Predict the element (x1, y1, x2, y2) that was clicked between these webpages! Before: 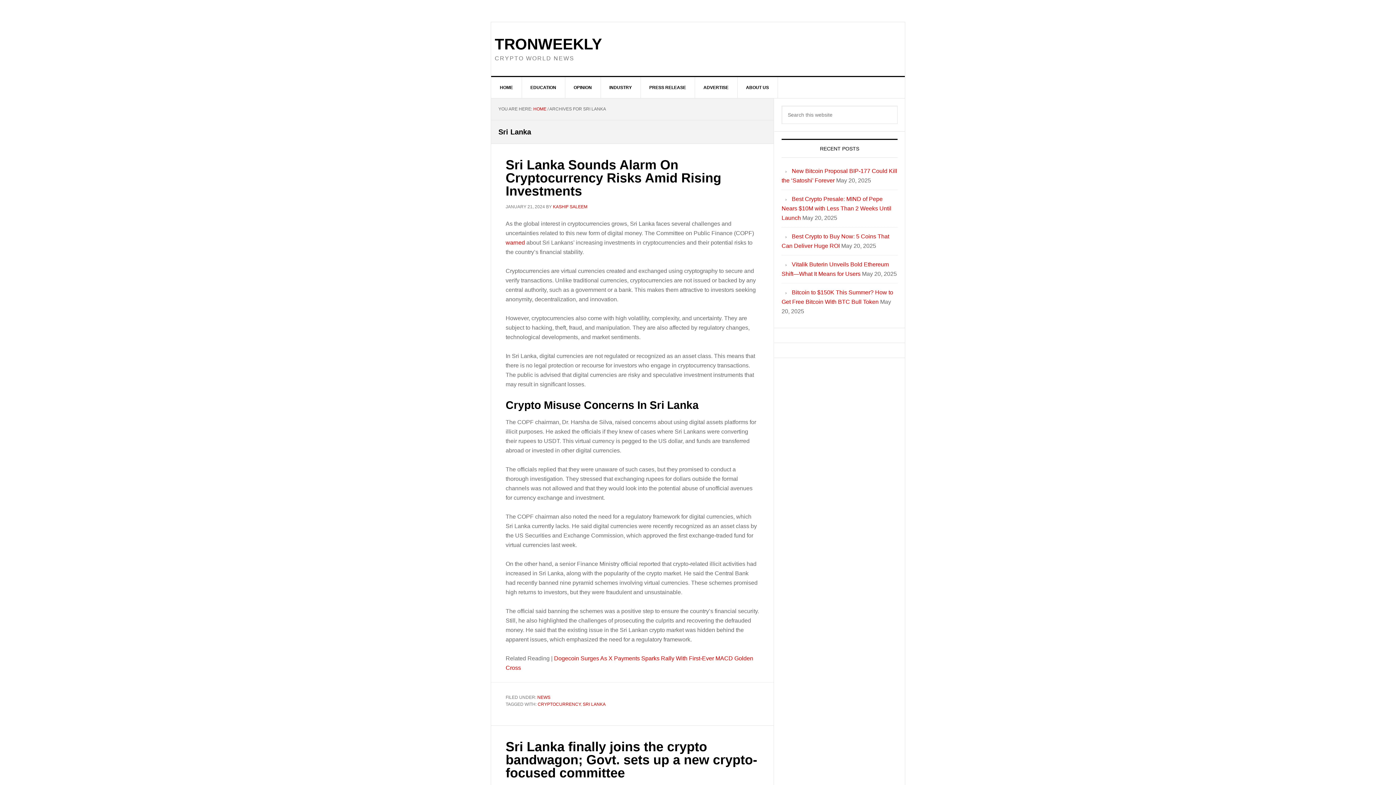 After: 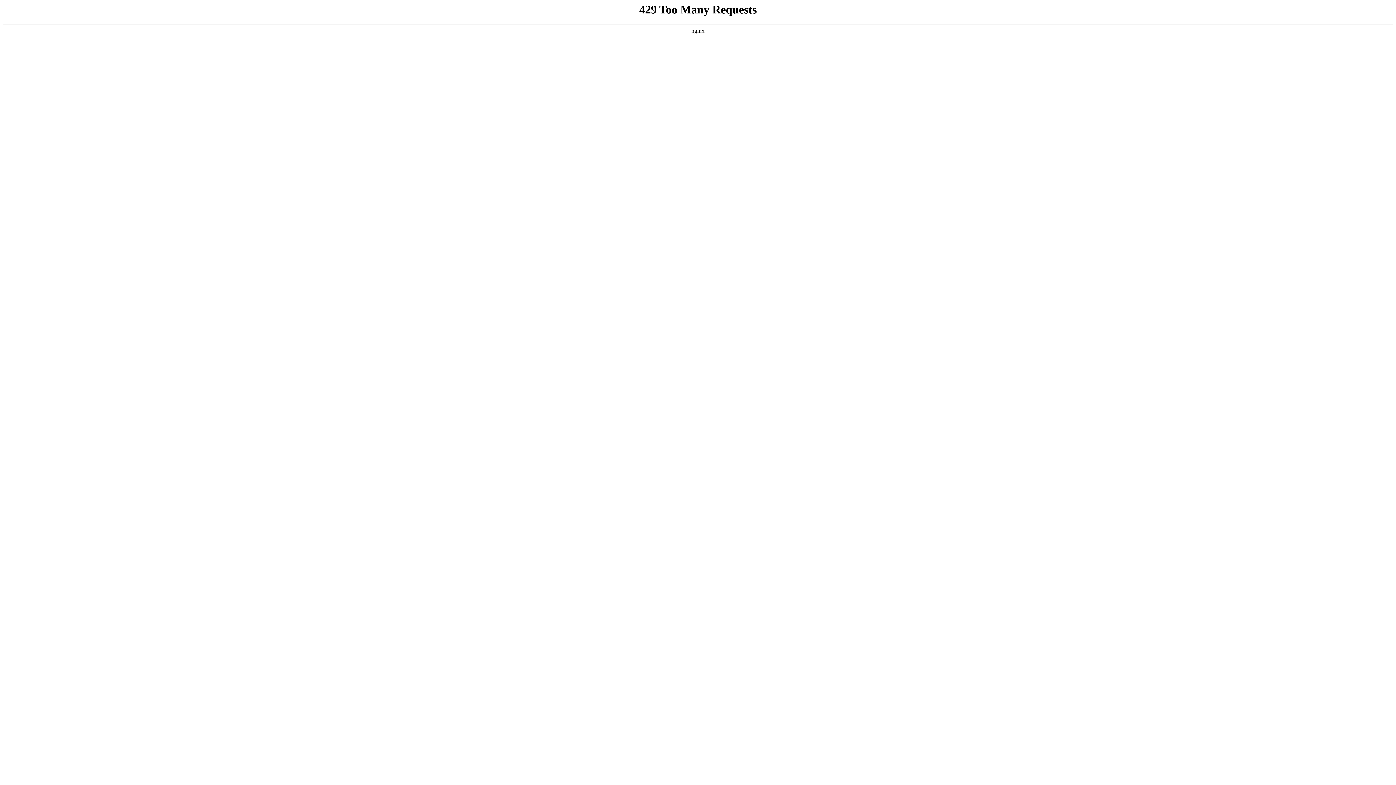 Action: bbox: (537, 695, 550, 700) label: NEWS